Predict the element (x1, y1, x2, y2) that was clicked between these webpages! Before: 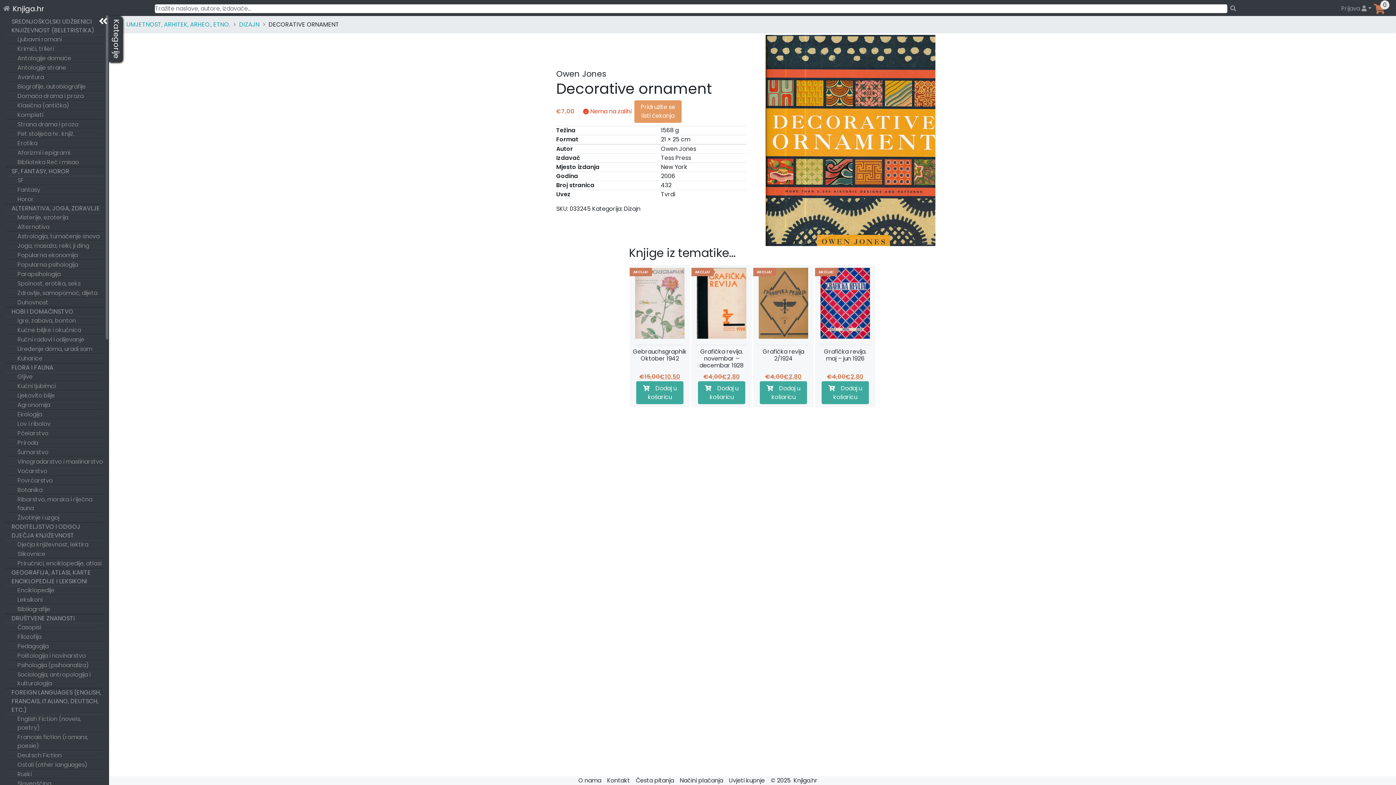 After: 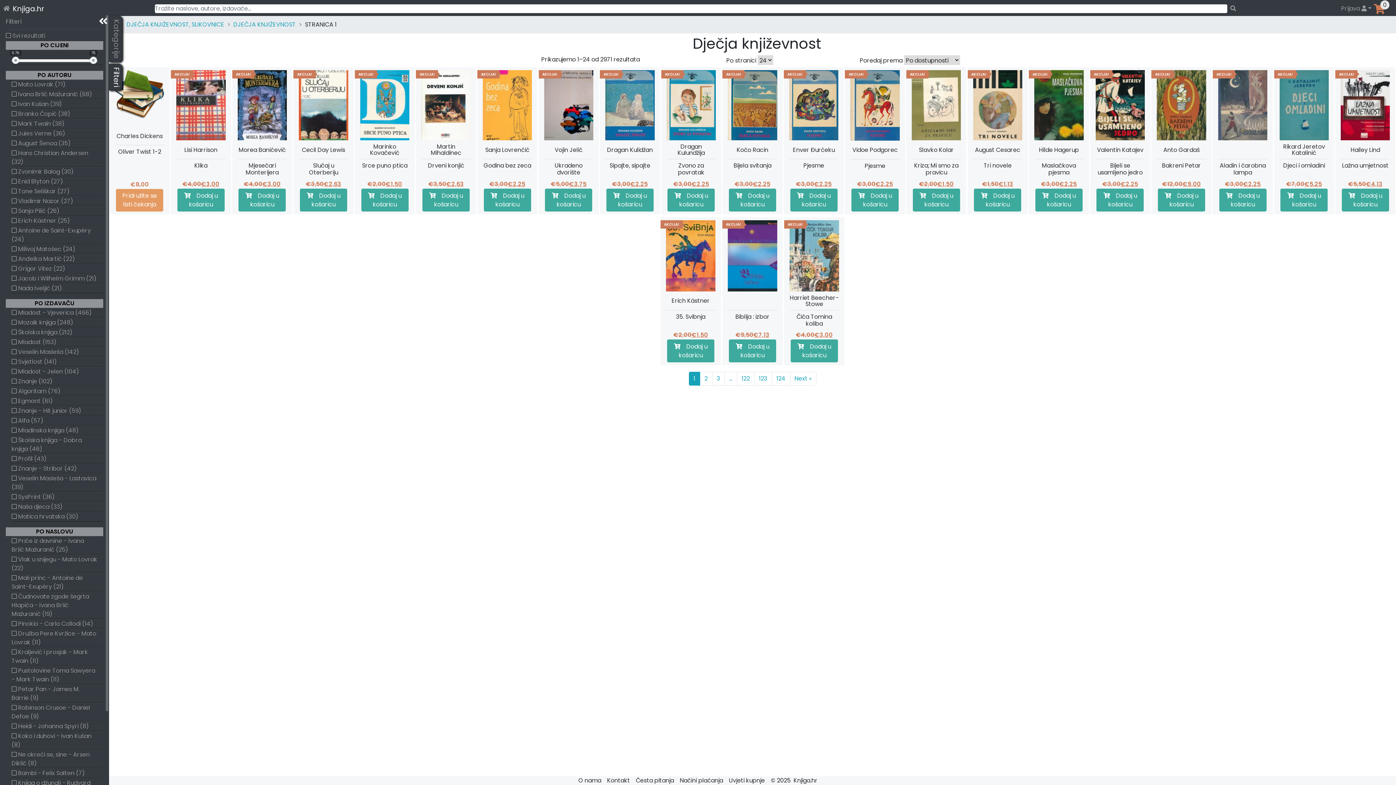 Action: bbox: (5, 531, 103, 540) label: DJEČJA KNJIŽEVNOST